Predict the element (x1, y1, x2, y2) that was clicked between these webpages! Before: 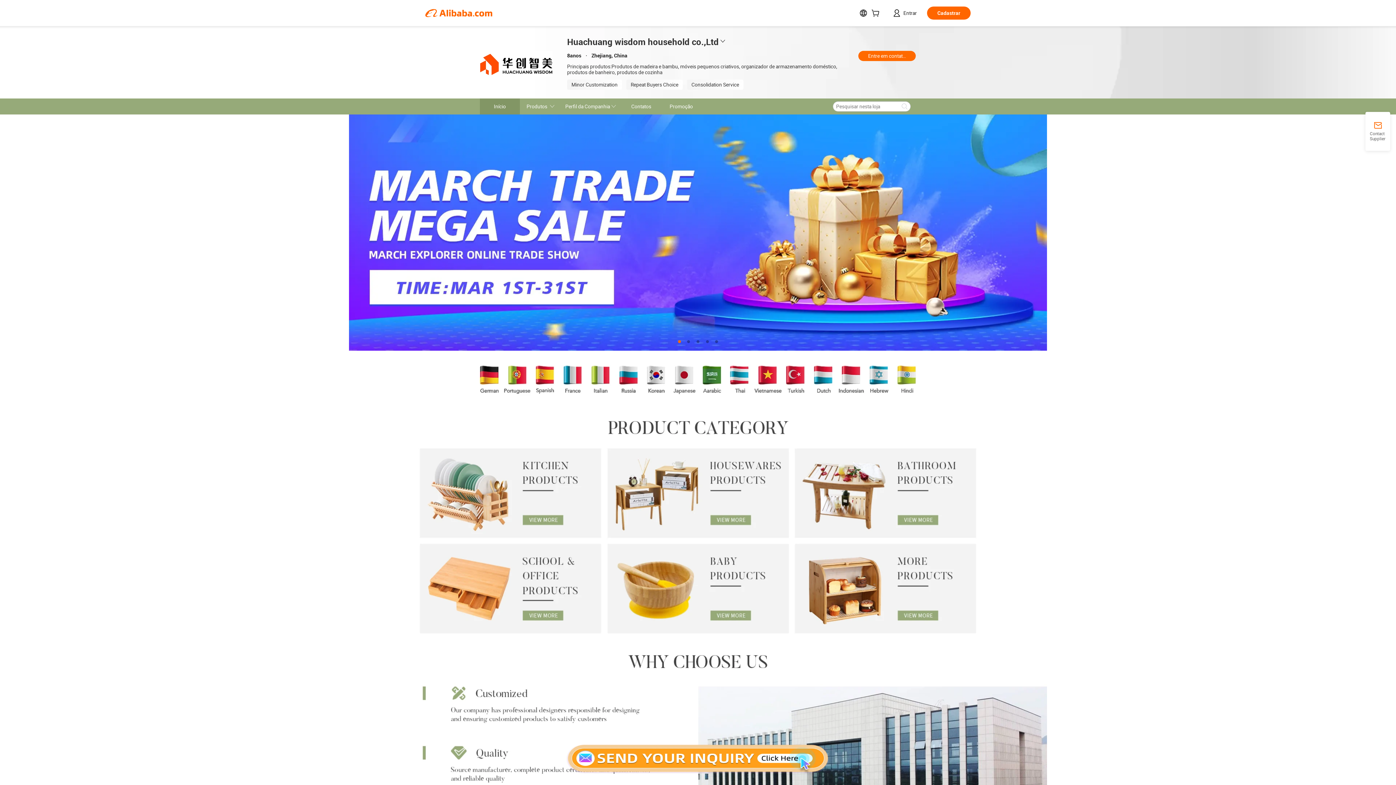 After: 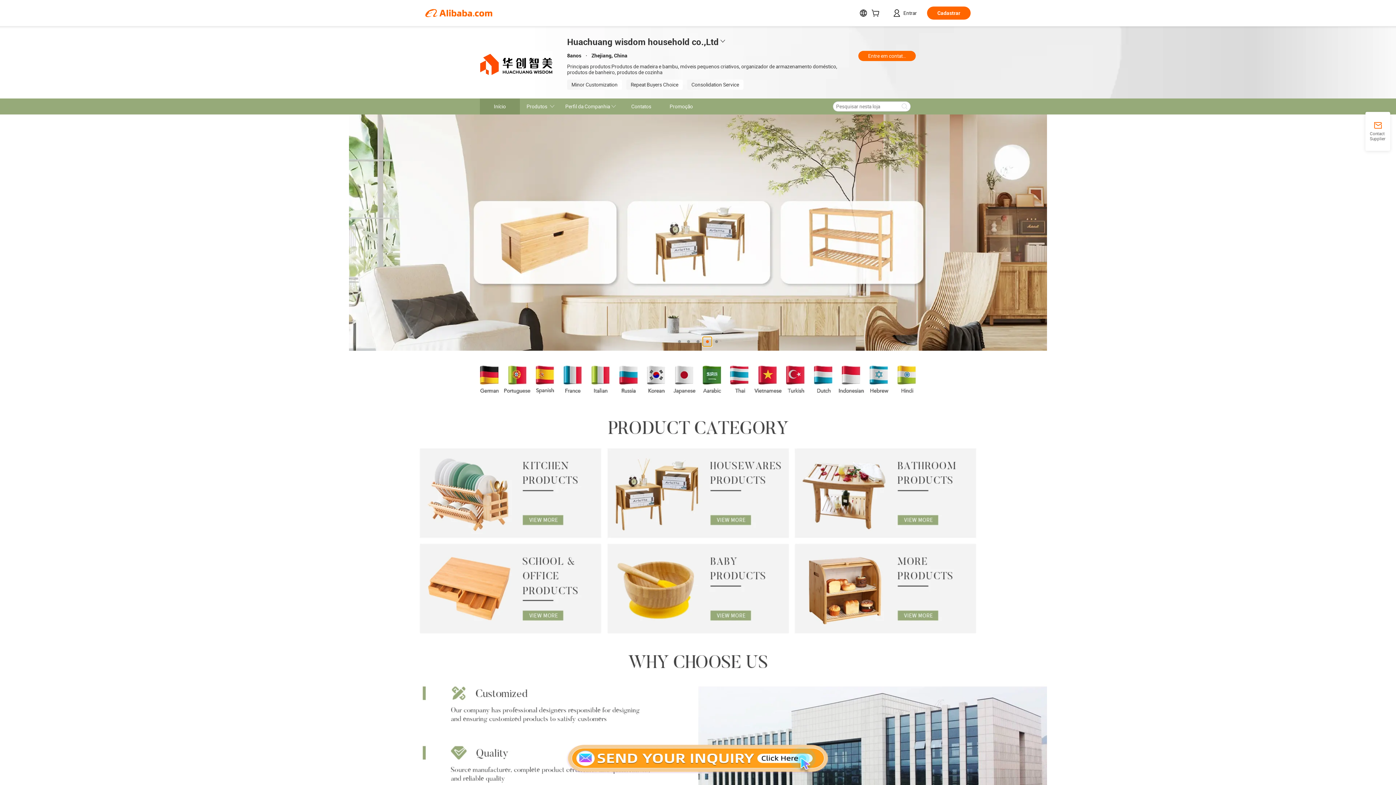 Action: bbox: (702, 337, 712, 346)